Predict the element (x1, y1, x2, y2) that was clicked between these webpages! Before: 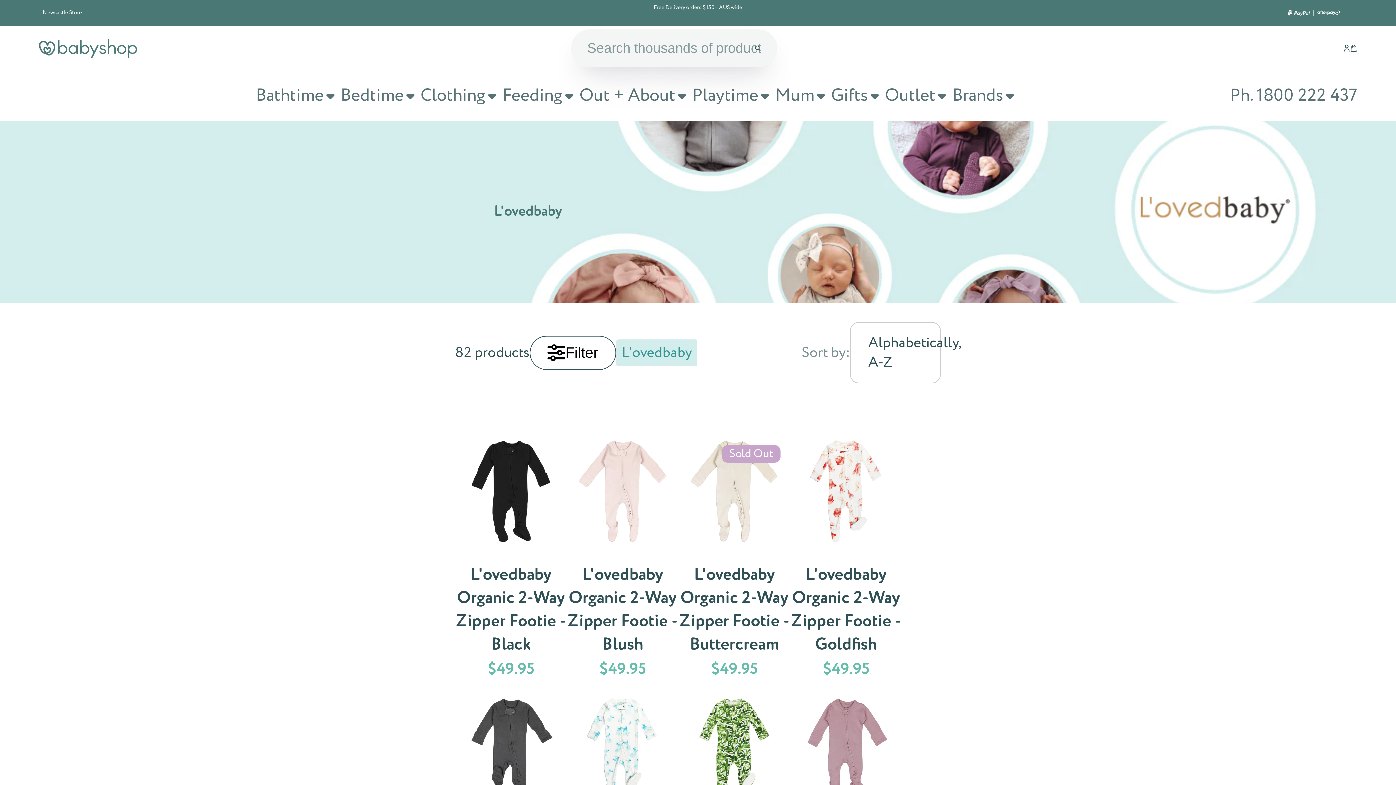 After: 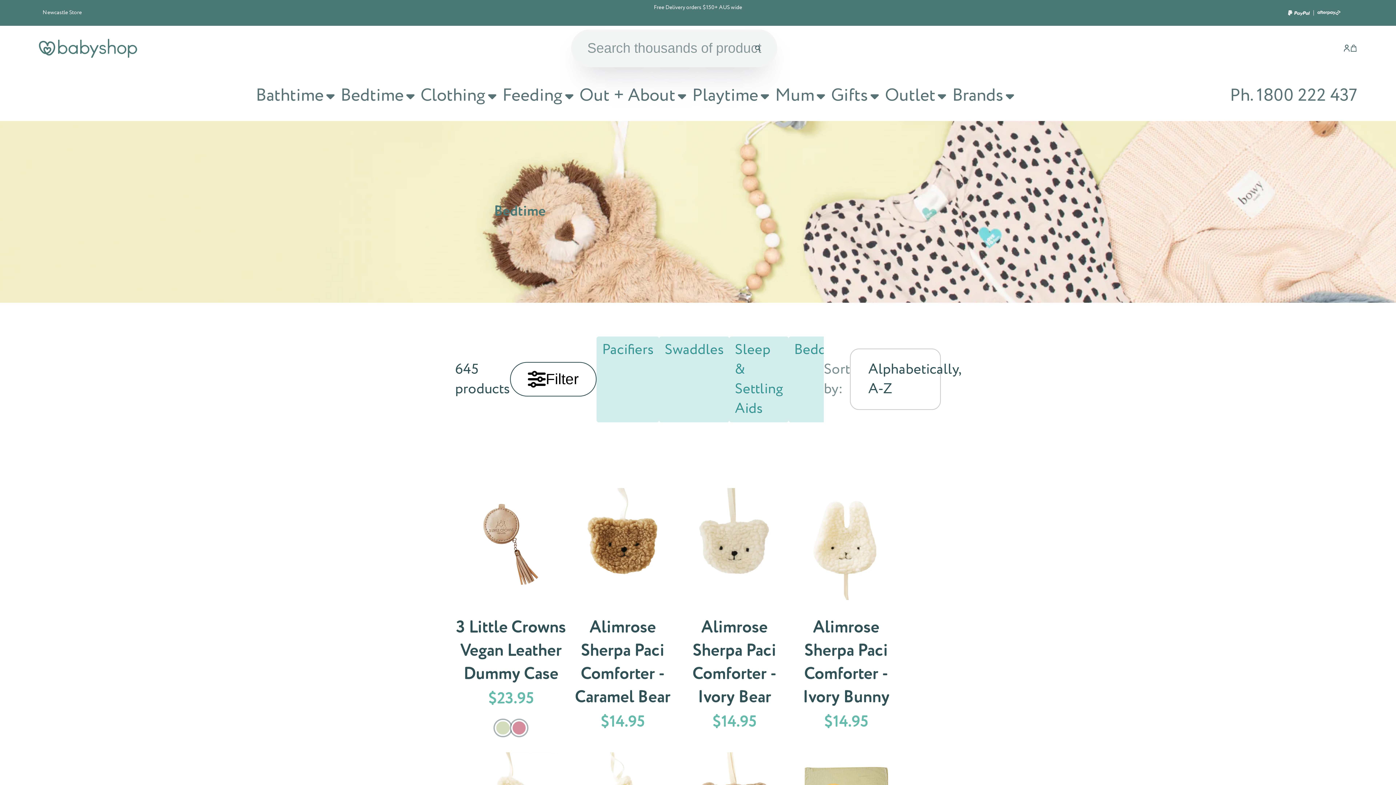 Action: label: Bedtime bbox: (336, 70, 417, 121)